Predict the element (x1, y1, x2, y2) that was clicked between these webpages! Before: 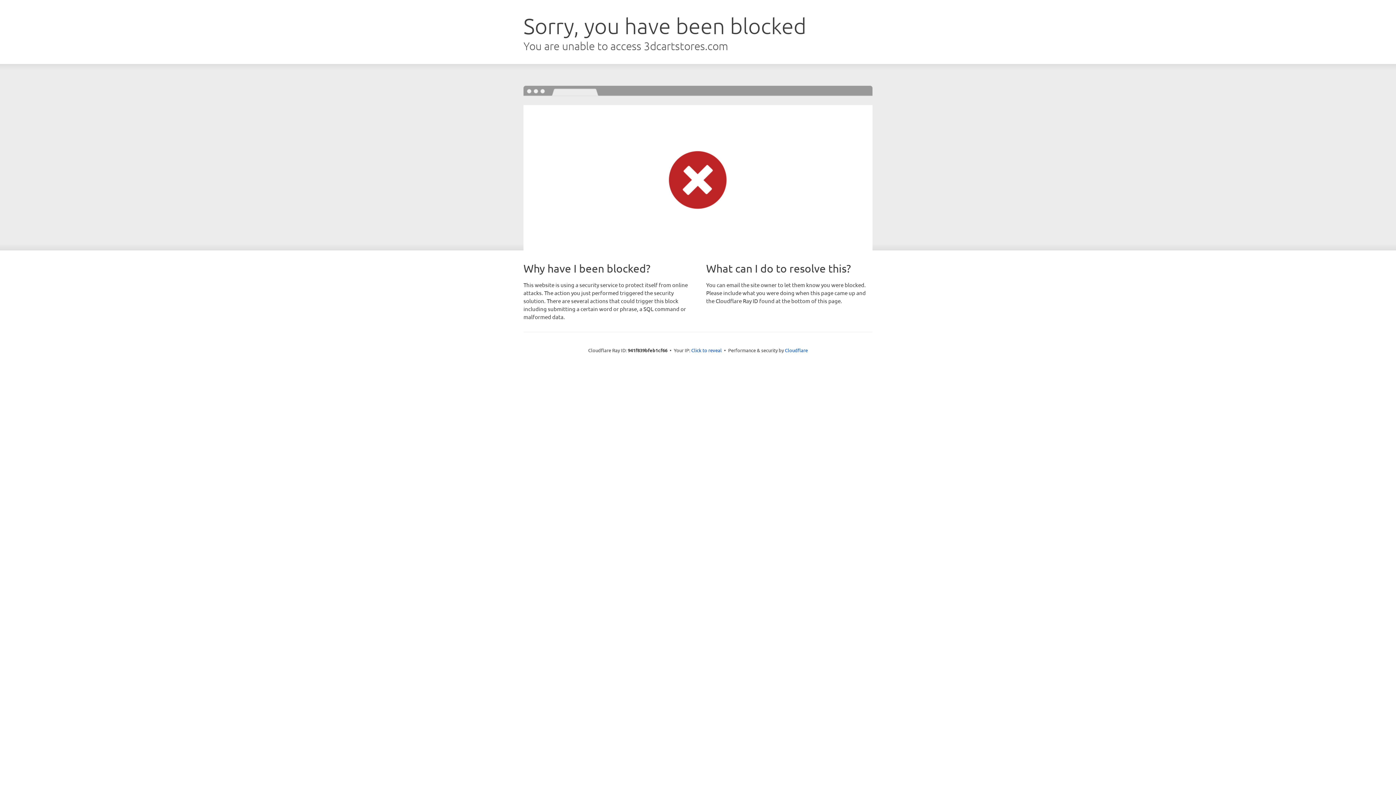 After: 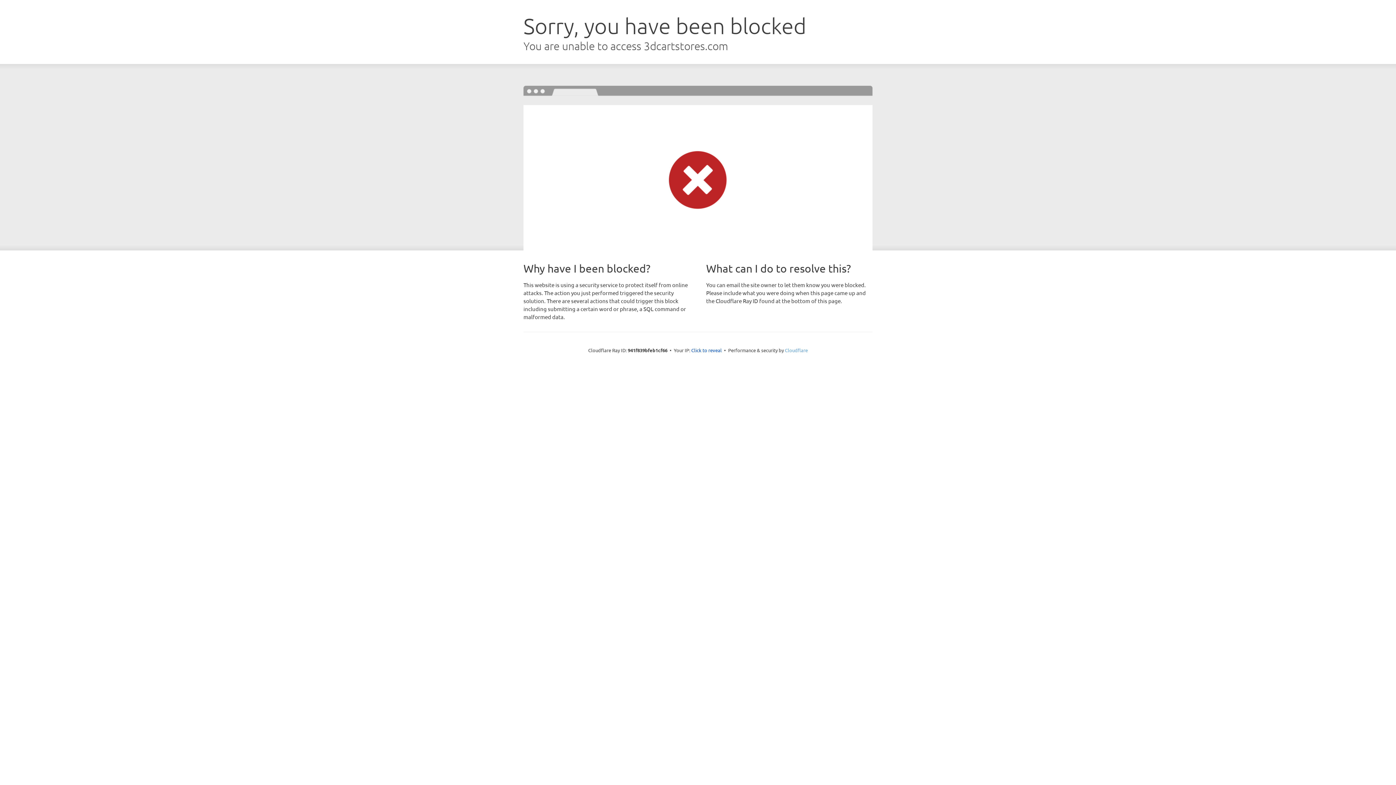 Action: label: Cloudflare bbox: (785, 347, 808, 353)